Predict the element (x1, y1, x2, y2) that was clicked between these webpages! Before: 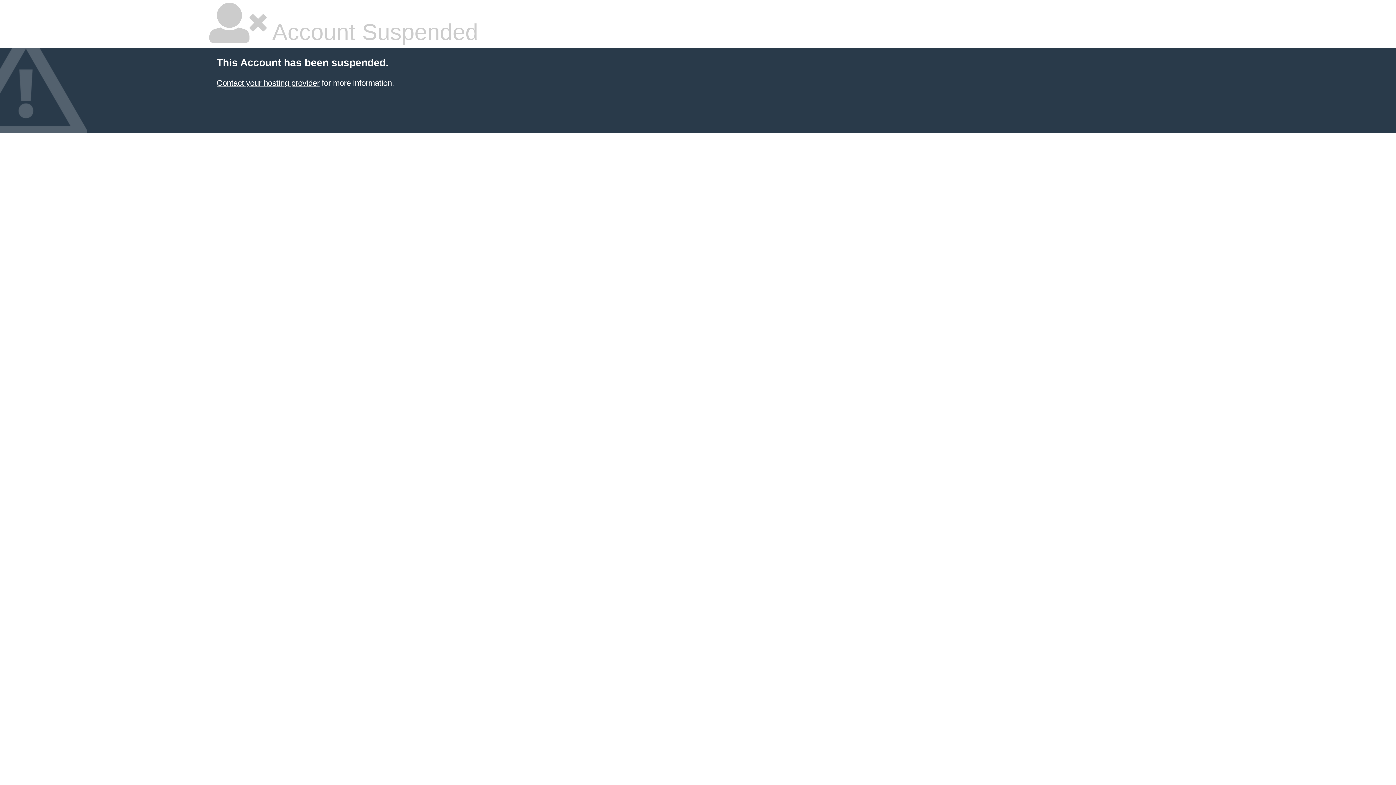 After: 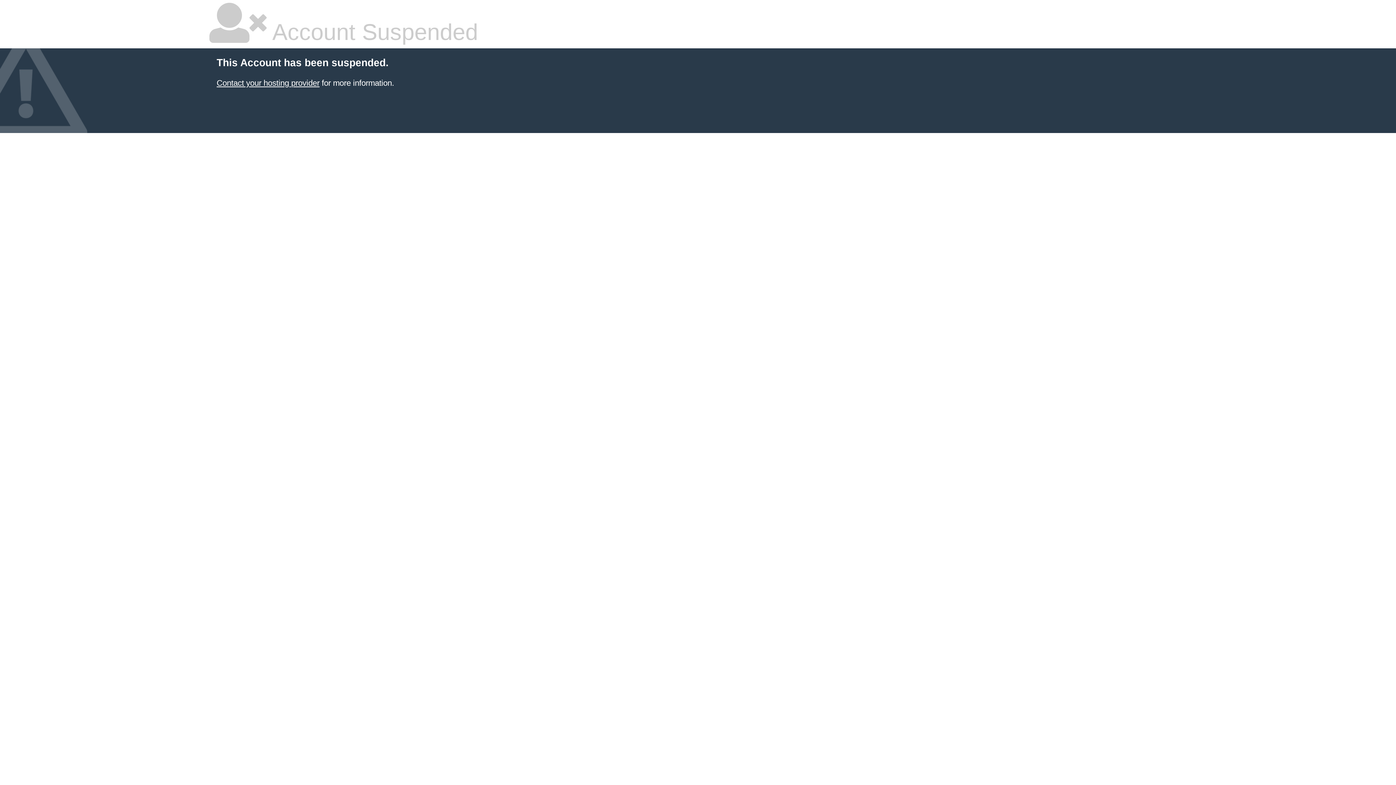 Action: label: Contact your hosting provider bbox: (216, 78, 319, 87)